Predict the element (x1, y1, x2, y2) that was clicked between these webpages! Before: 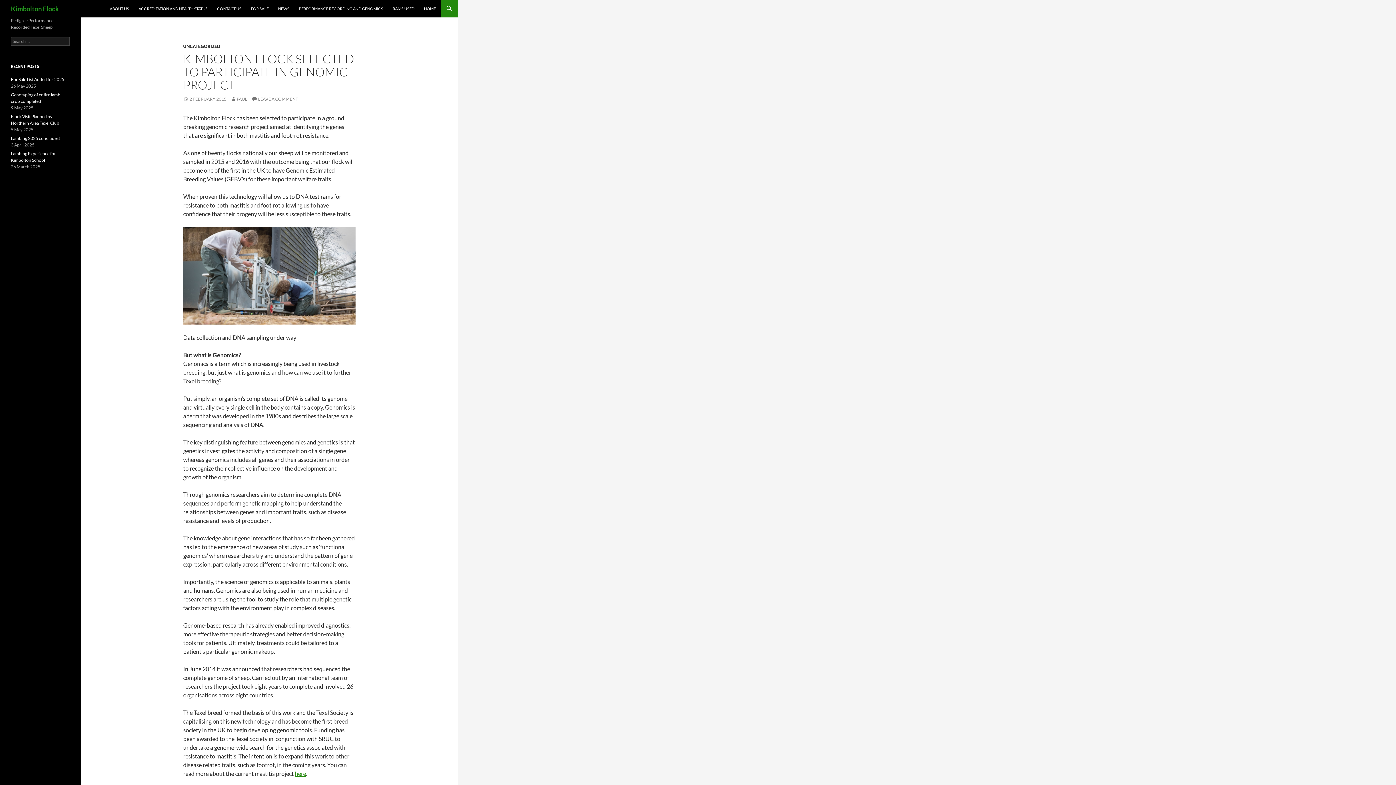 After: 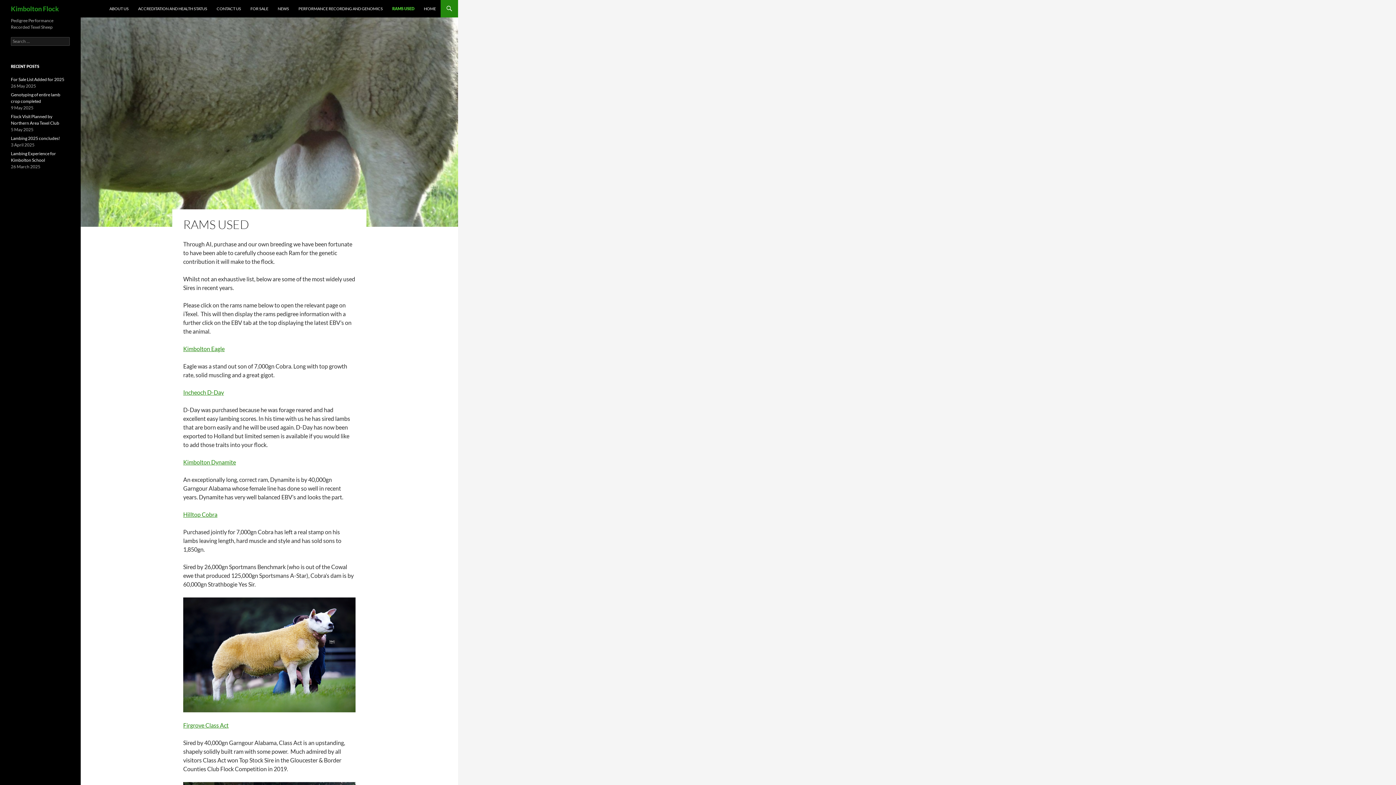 Action: bbox: (388, 0, 418, 17) label: RAMS USED